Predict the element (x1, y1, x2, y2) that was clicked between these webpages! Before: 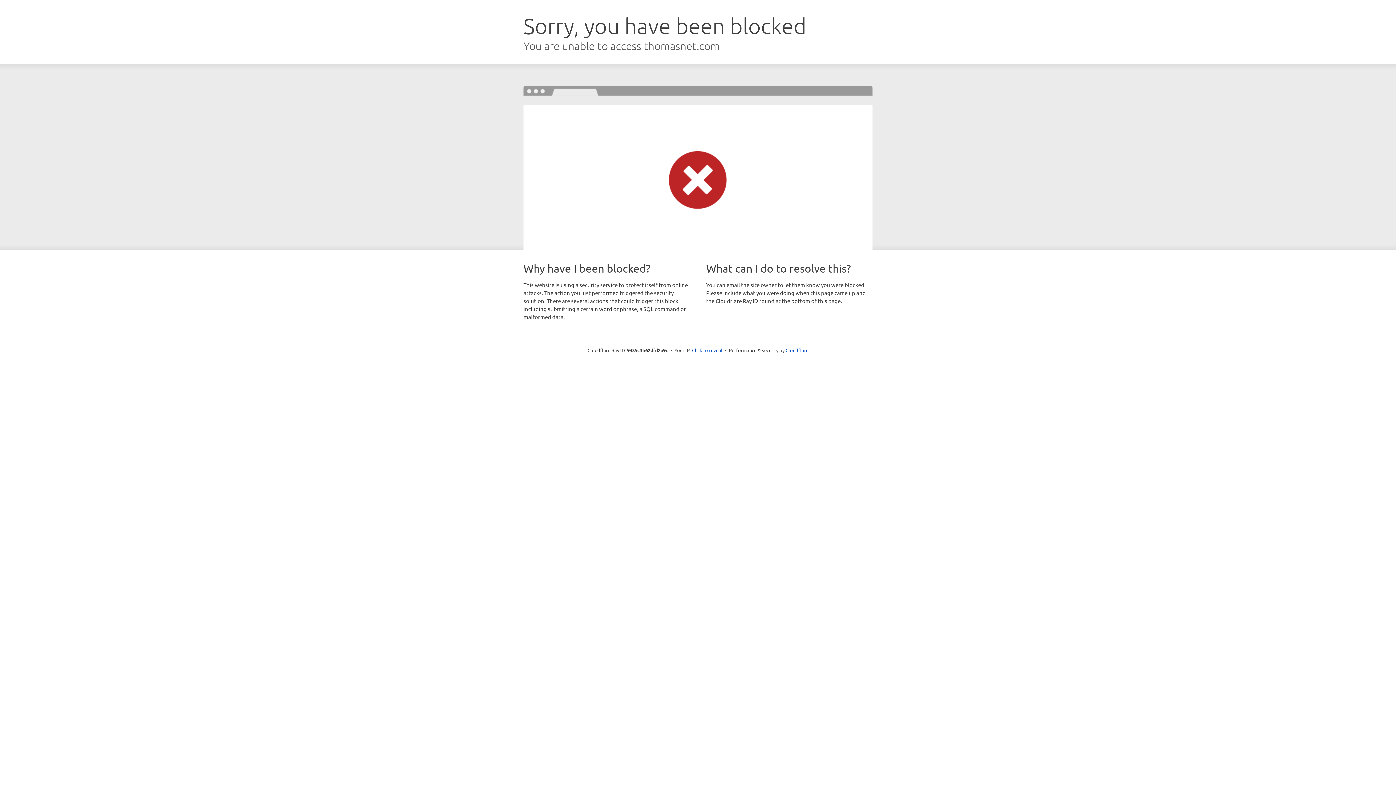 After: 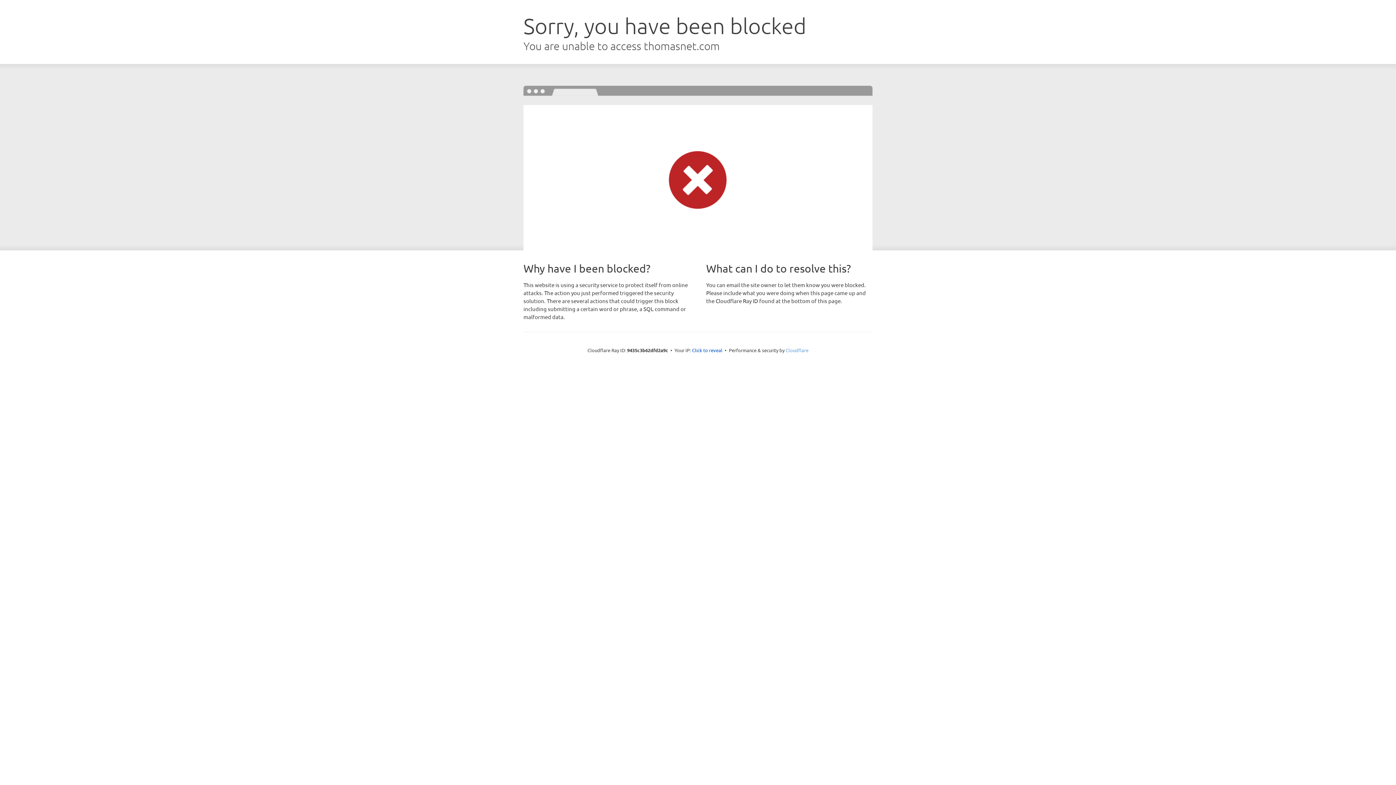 Action: bbox: (785, 347, 808, 353) label: Cloudflare